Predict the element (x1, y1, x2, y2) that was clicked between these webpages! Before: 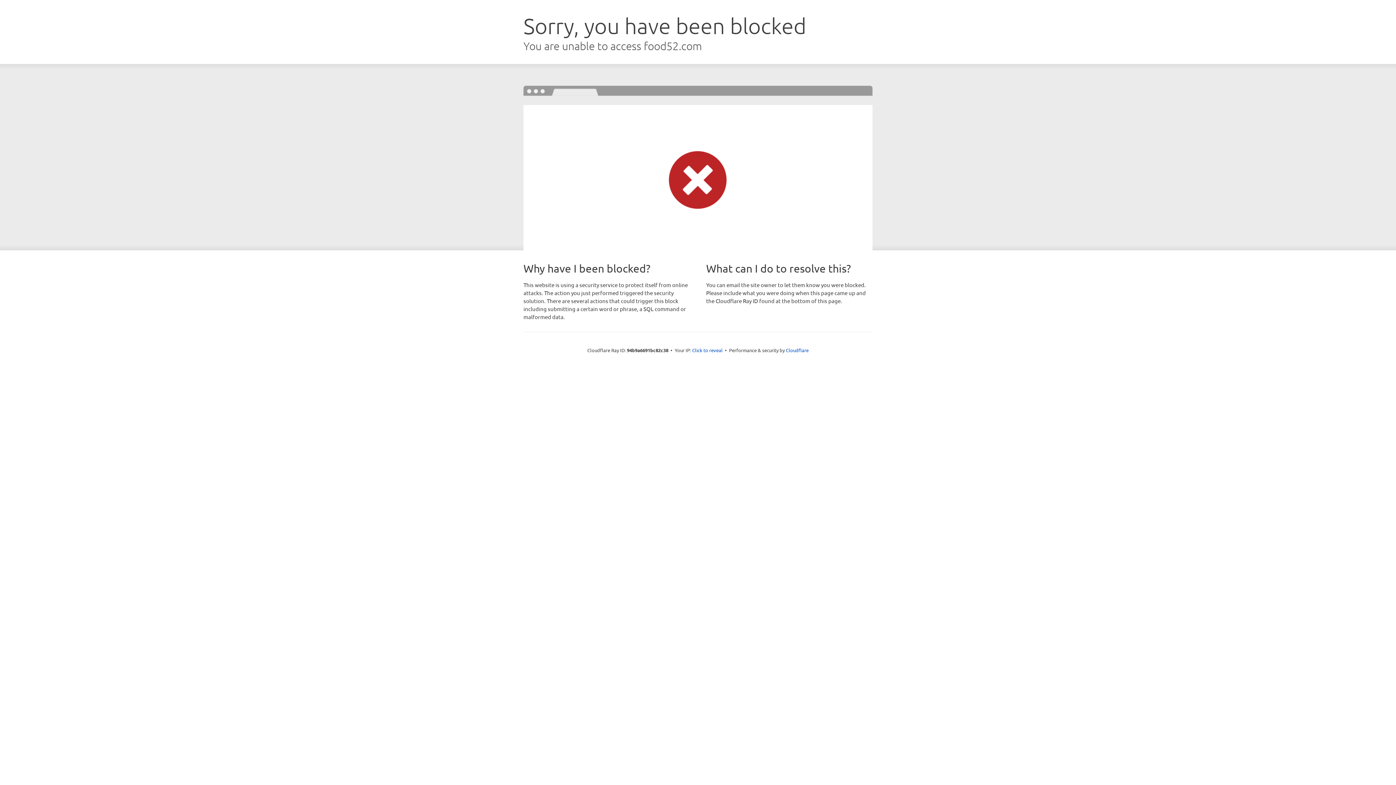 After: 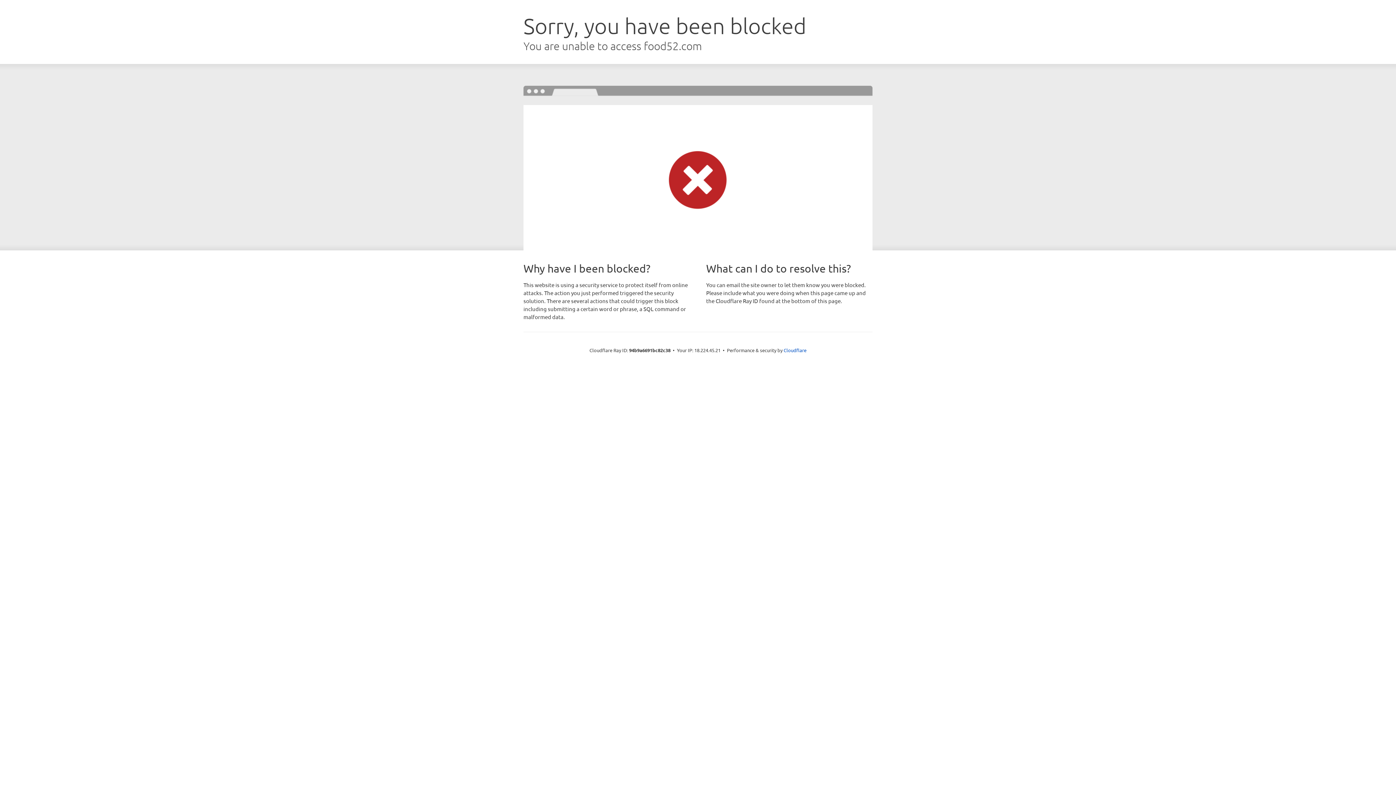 Action: label: Click to reveal bbox: (692, 346, 722, 353)